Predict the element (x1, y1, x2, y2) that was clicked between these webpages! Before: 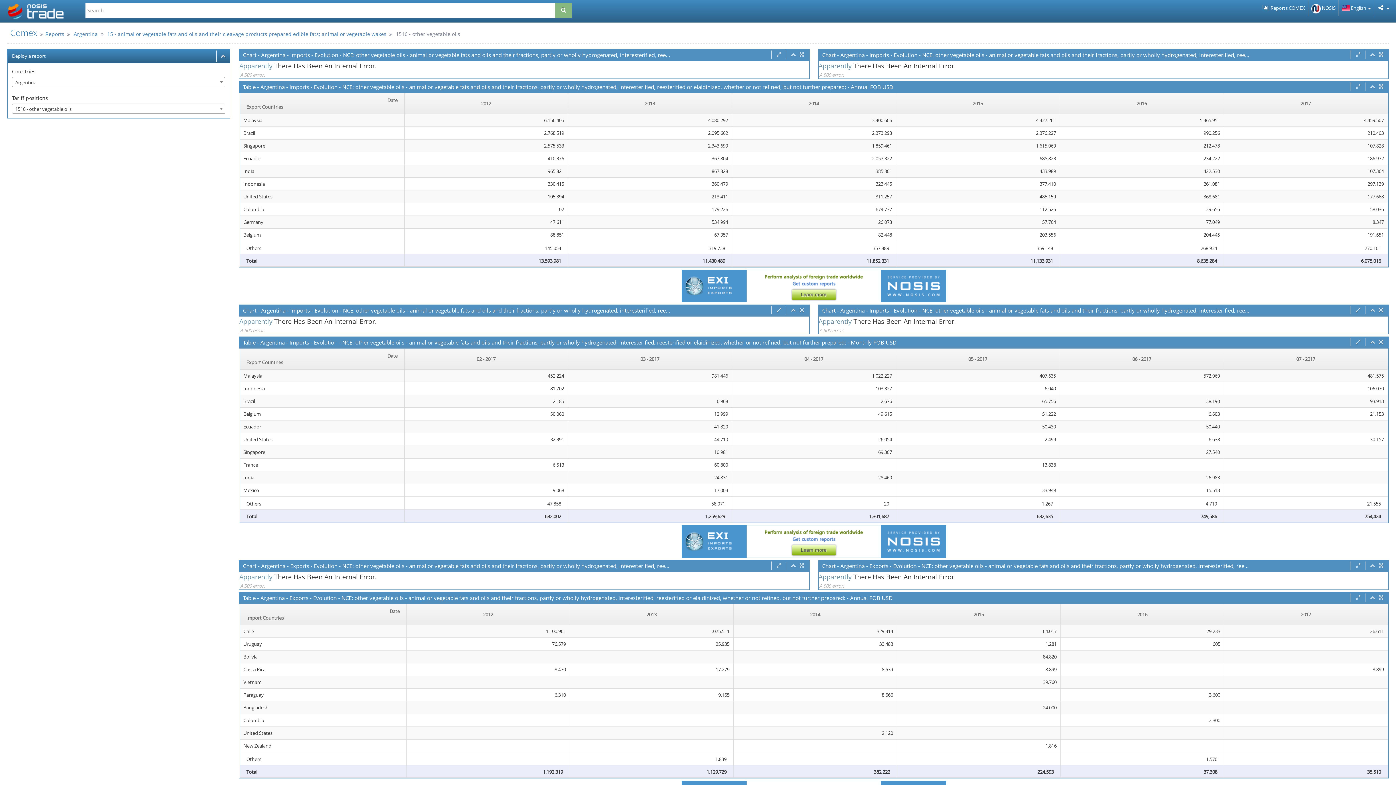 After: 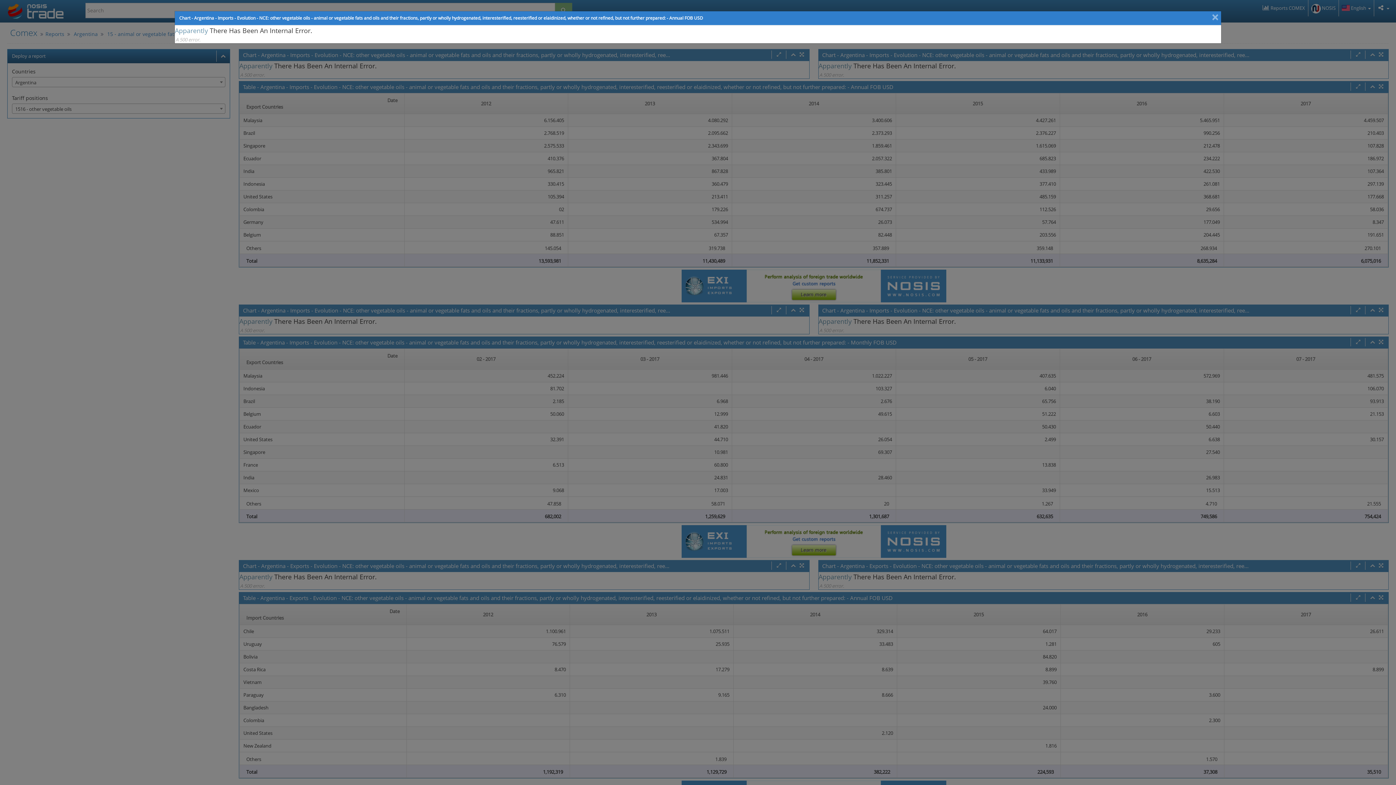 Action: bbox: (798, 50, 805, 58)